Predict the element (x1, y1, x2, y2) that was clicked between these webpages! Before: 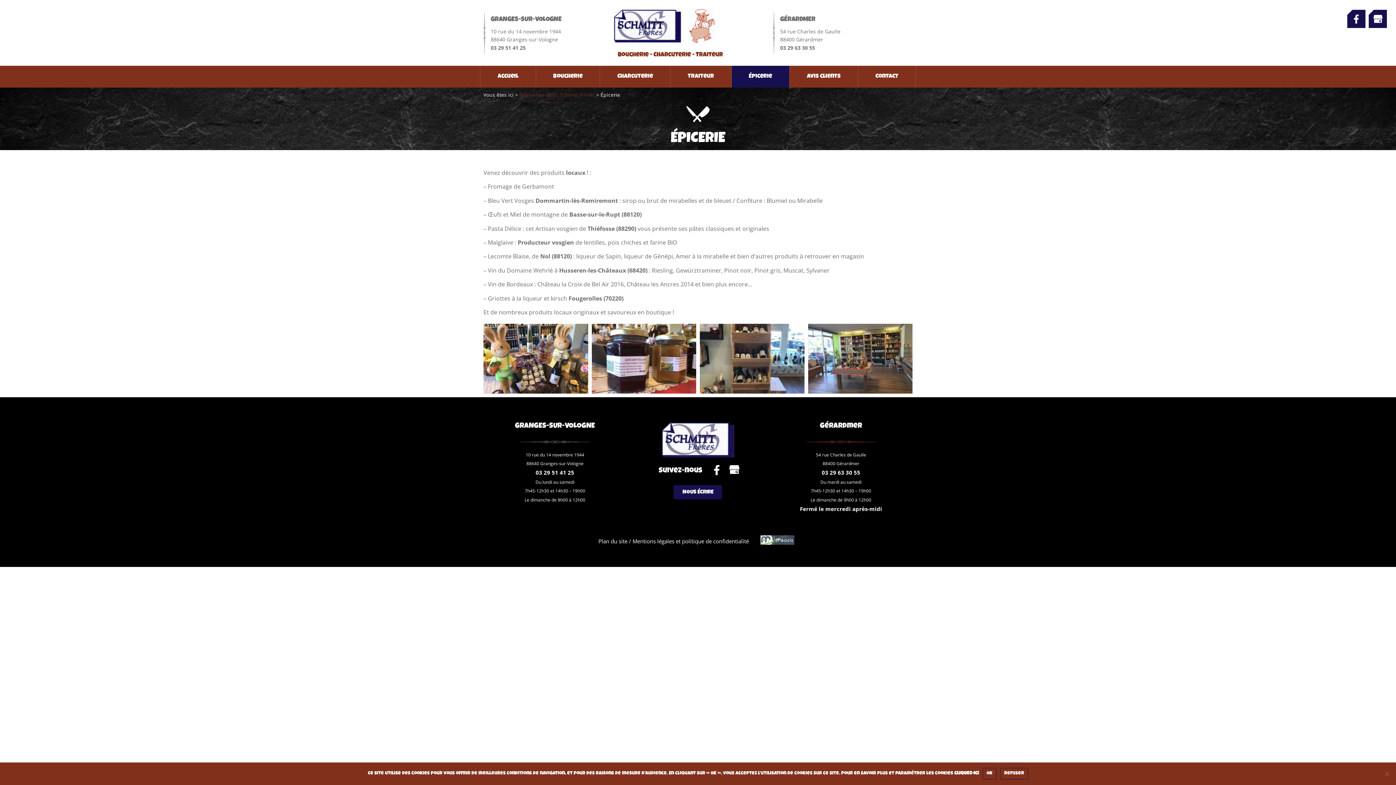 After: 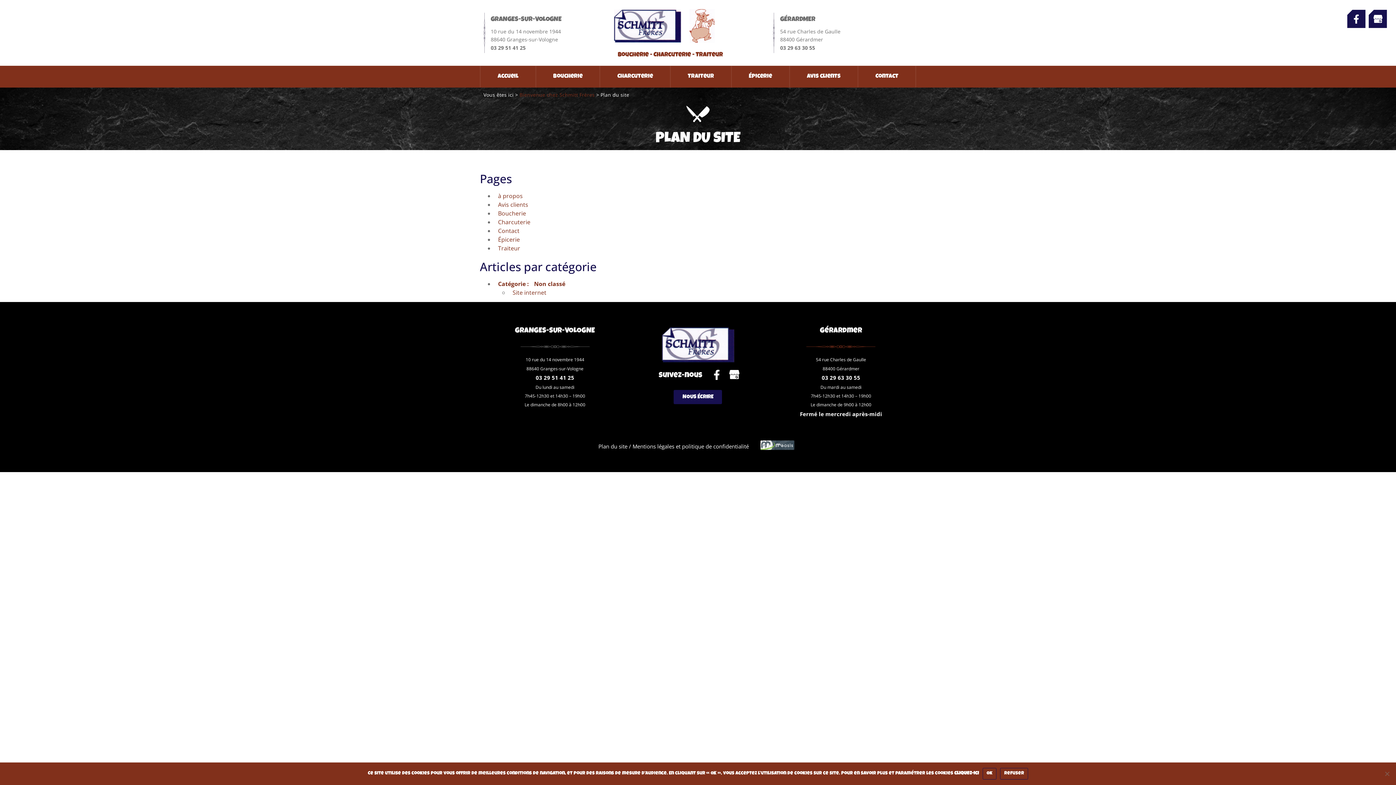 Action: label: Plan du site  bbox: (598, 537, 629, 545)